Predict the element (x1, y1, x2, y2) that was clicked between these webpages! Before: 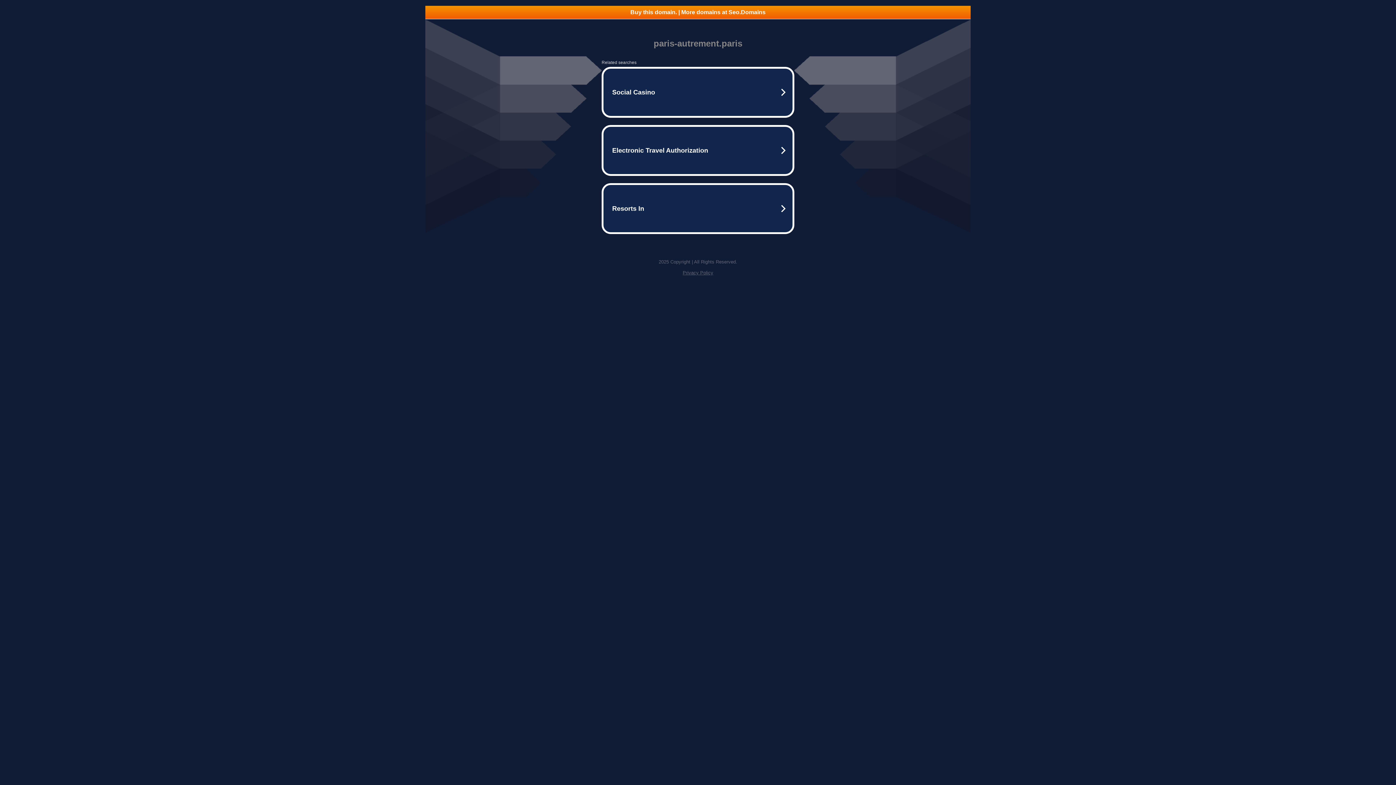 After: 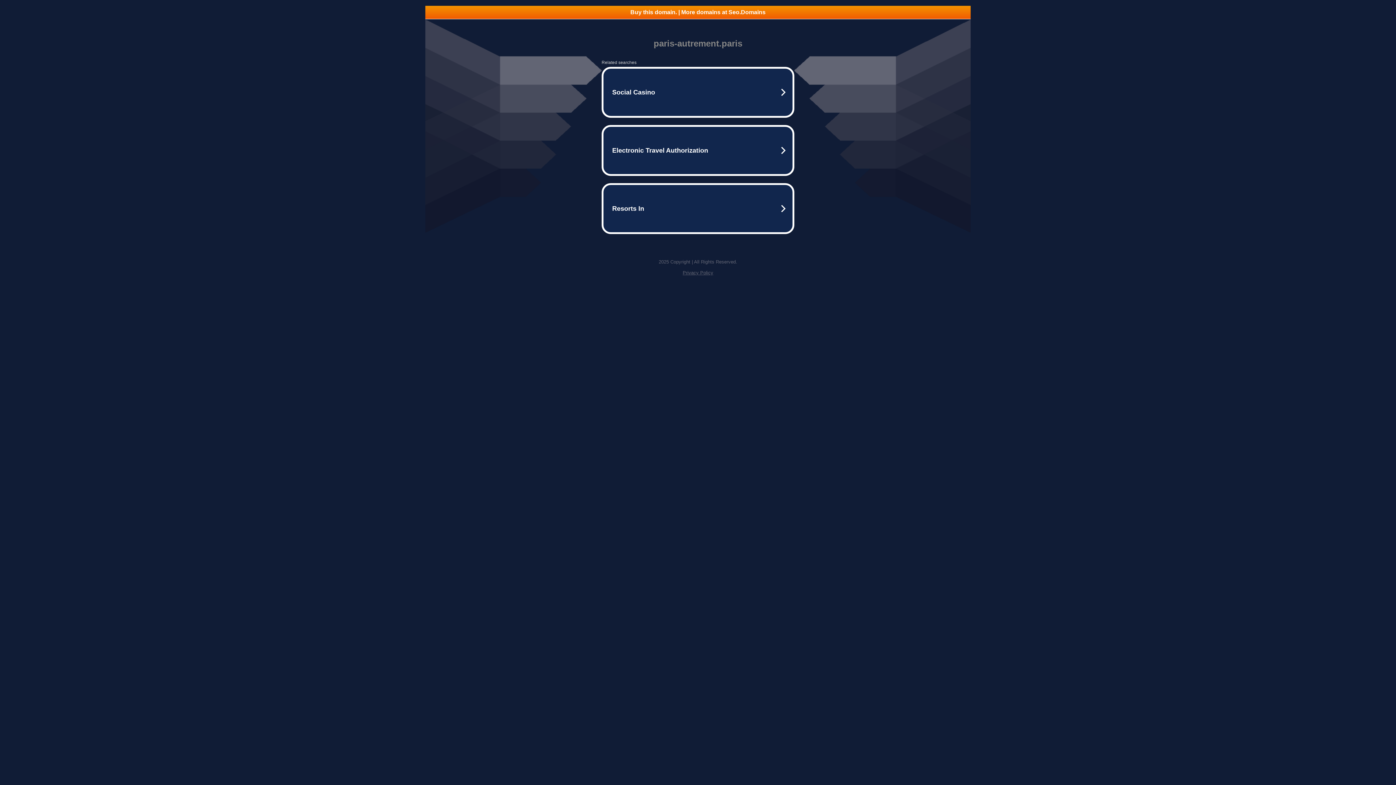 Action: label: Privacy Policy bbox: (682, 270, 713, 275)